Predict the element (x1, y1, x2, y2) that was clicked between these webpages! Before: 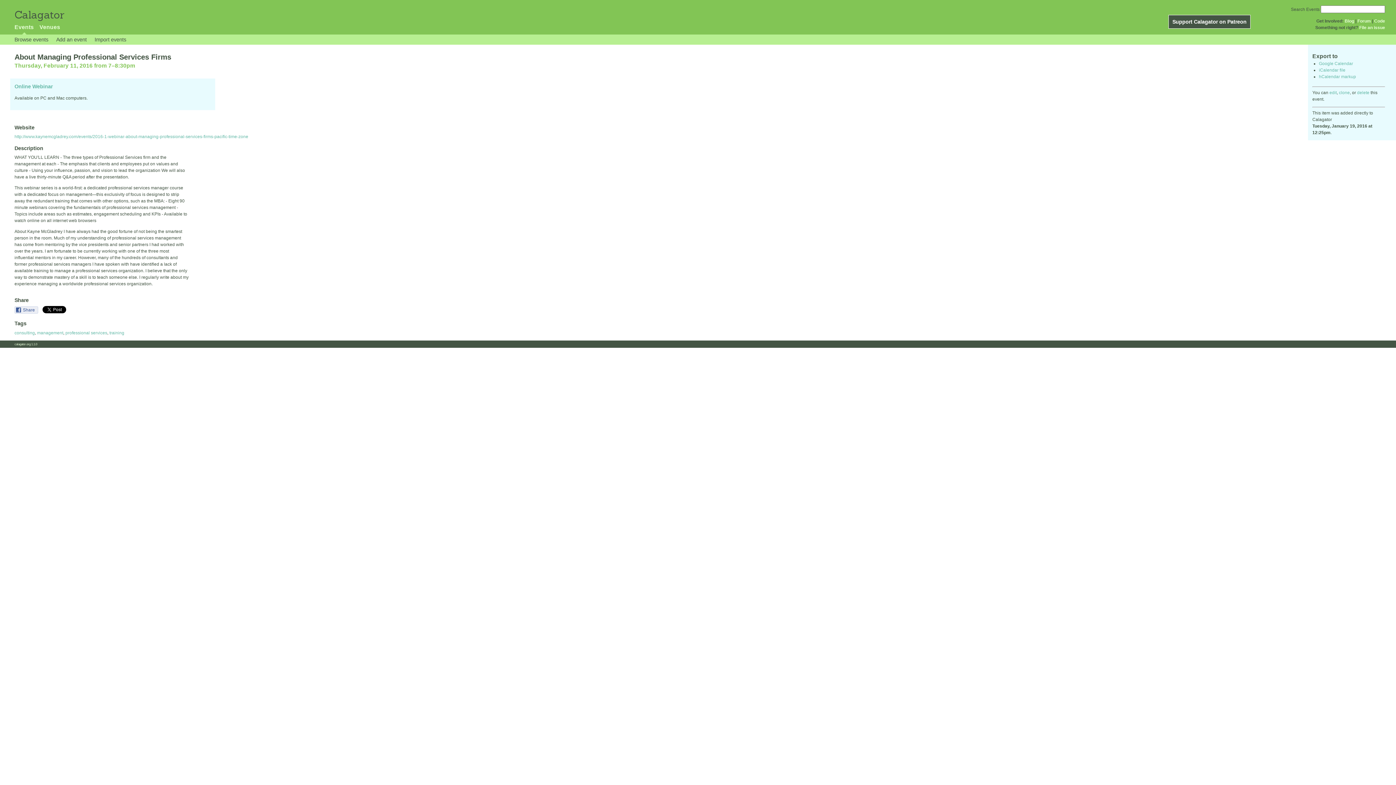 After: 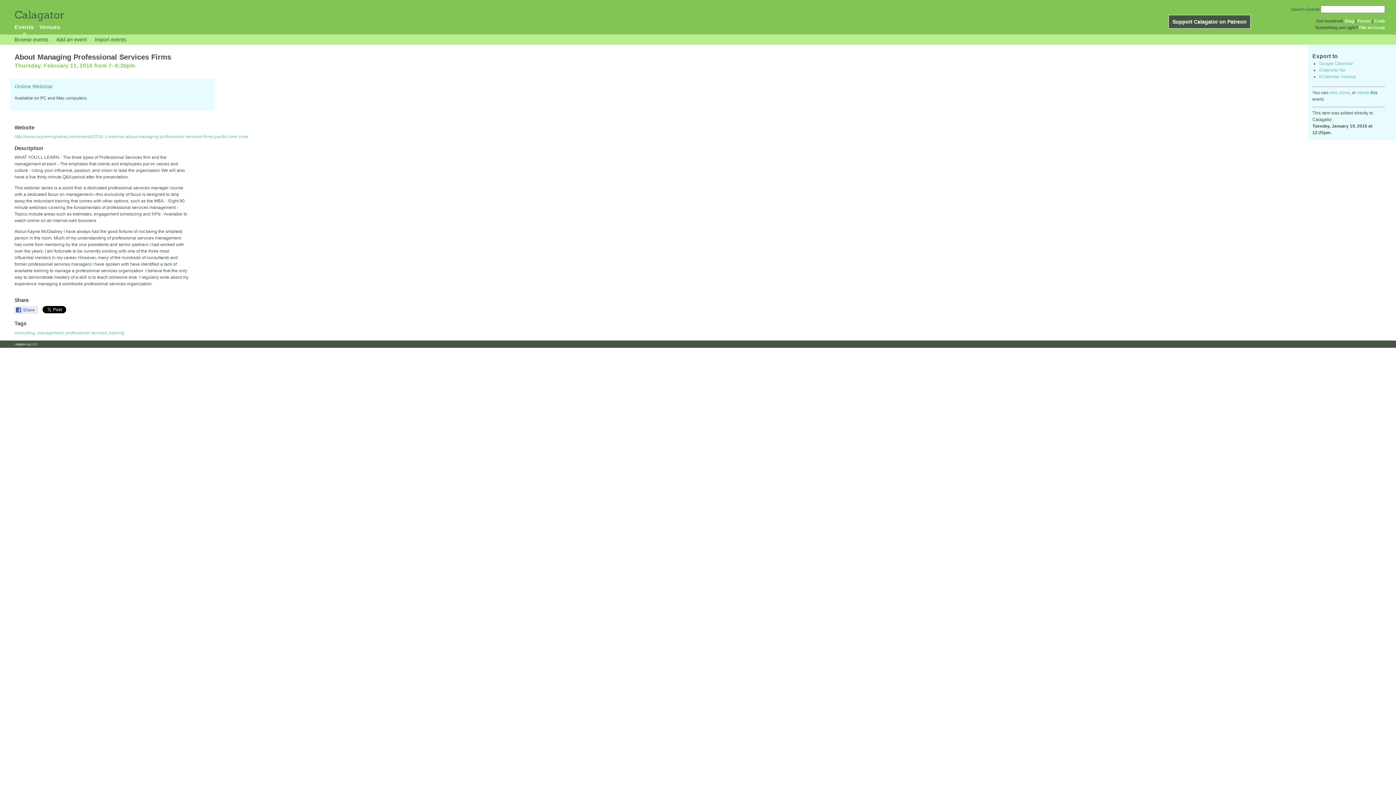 Action: bbox: (1319, 61, 1353, 66) label: Google Calendar